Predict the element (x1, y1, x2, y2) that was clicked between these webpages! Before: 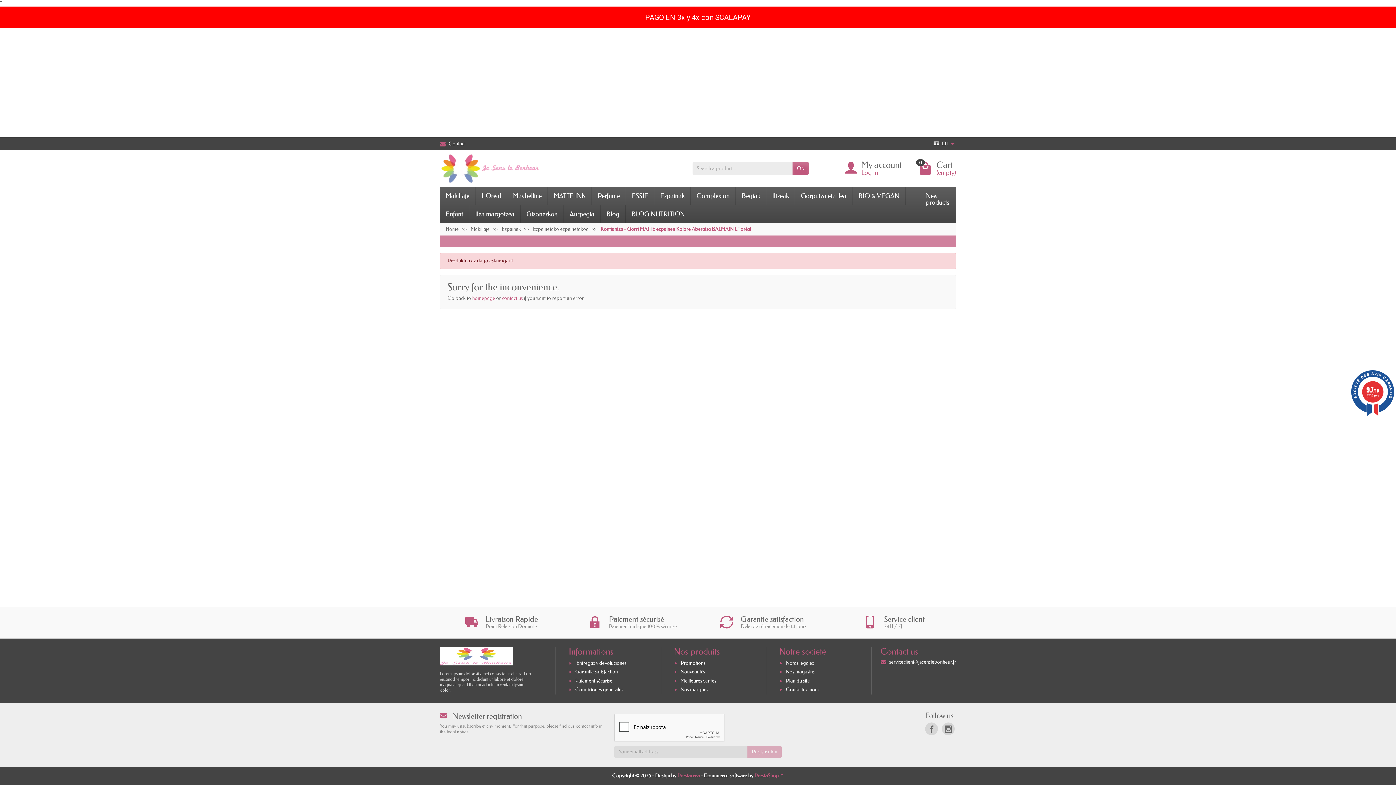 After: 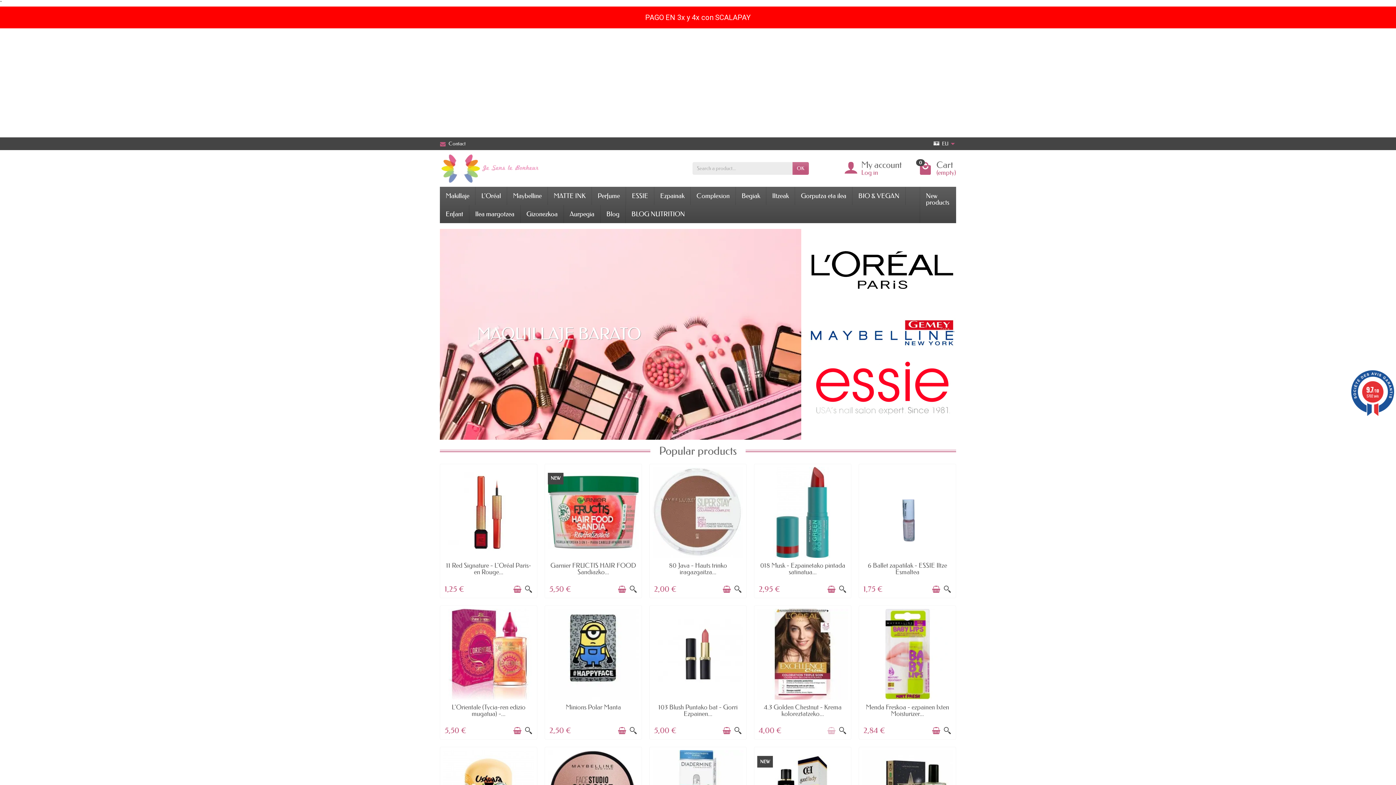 Action: label: Home bbox: (445, 226, 458, 232)